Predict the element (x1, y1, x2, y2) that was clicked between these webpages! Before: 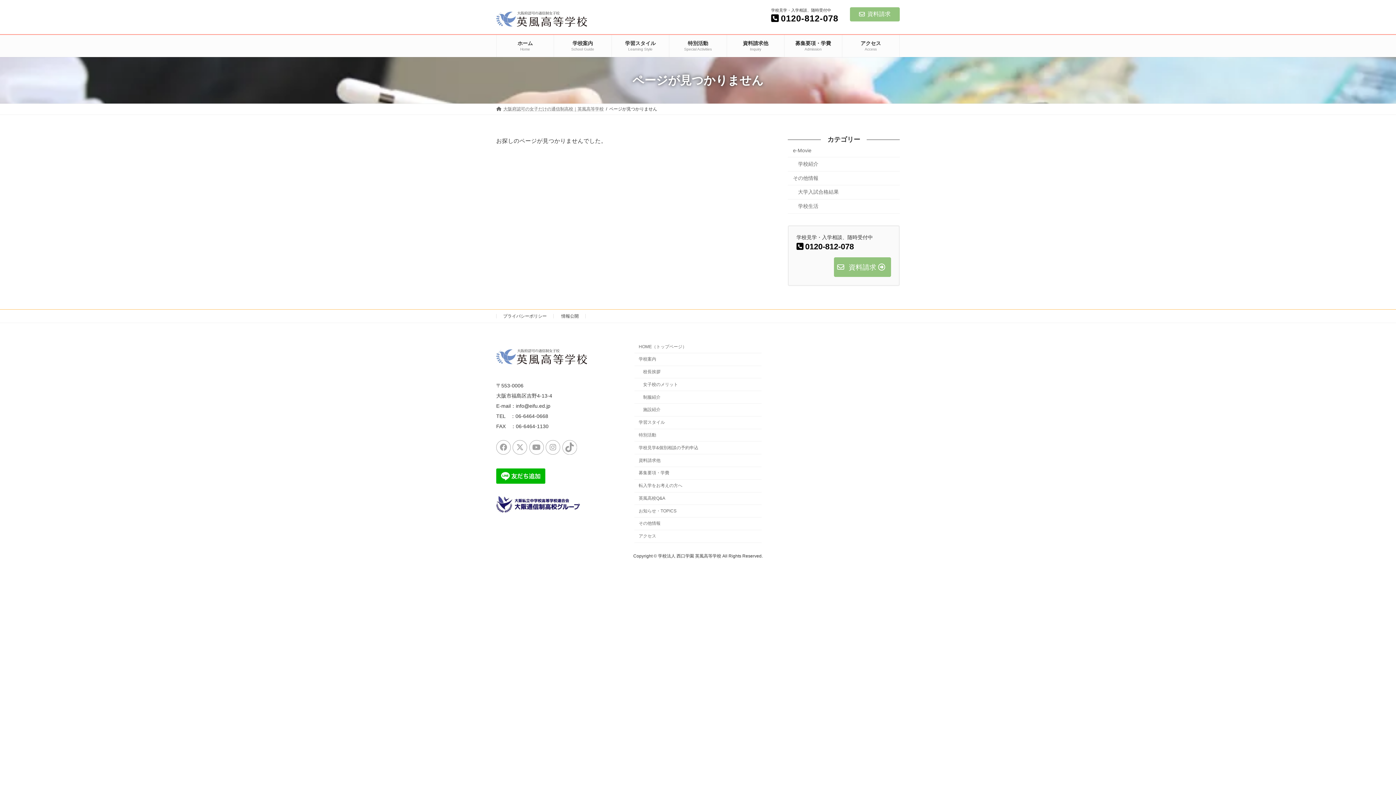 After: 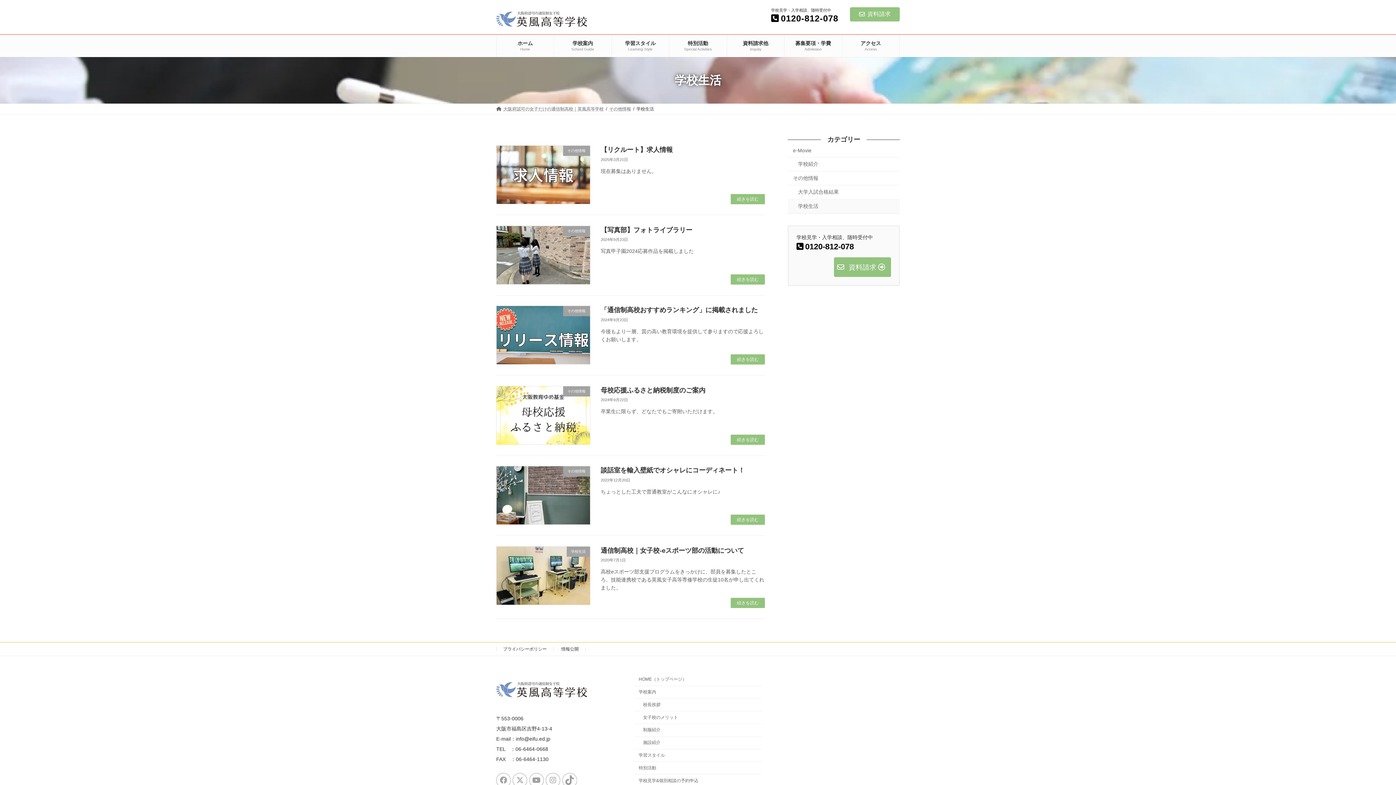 Action: bbox: (788, 199, 900, 213) label: 学校生活